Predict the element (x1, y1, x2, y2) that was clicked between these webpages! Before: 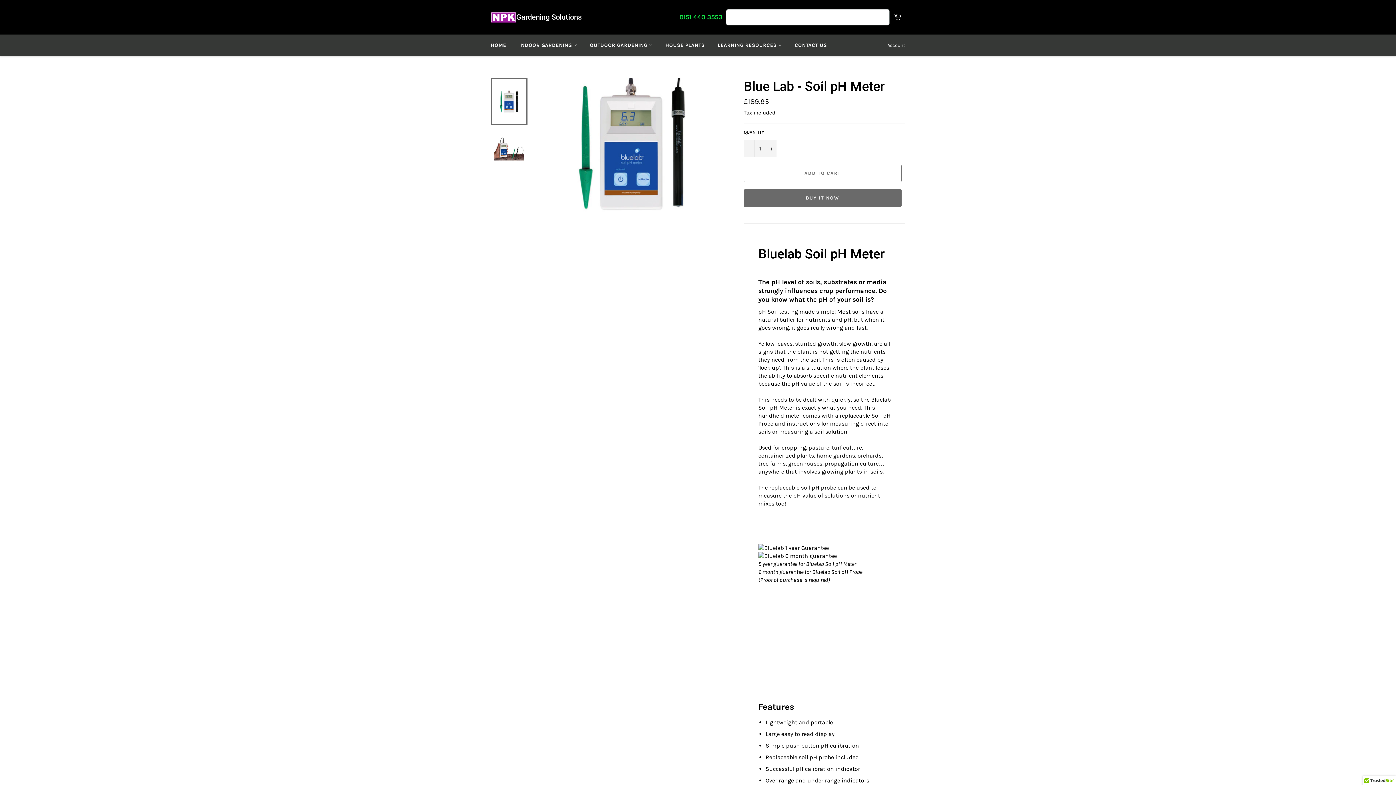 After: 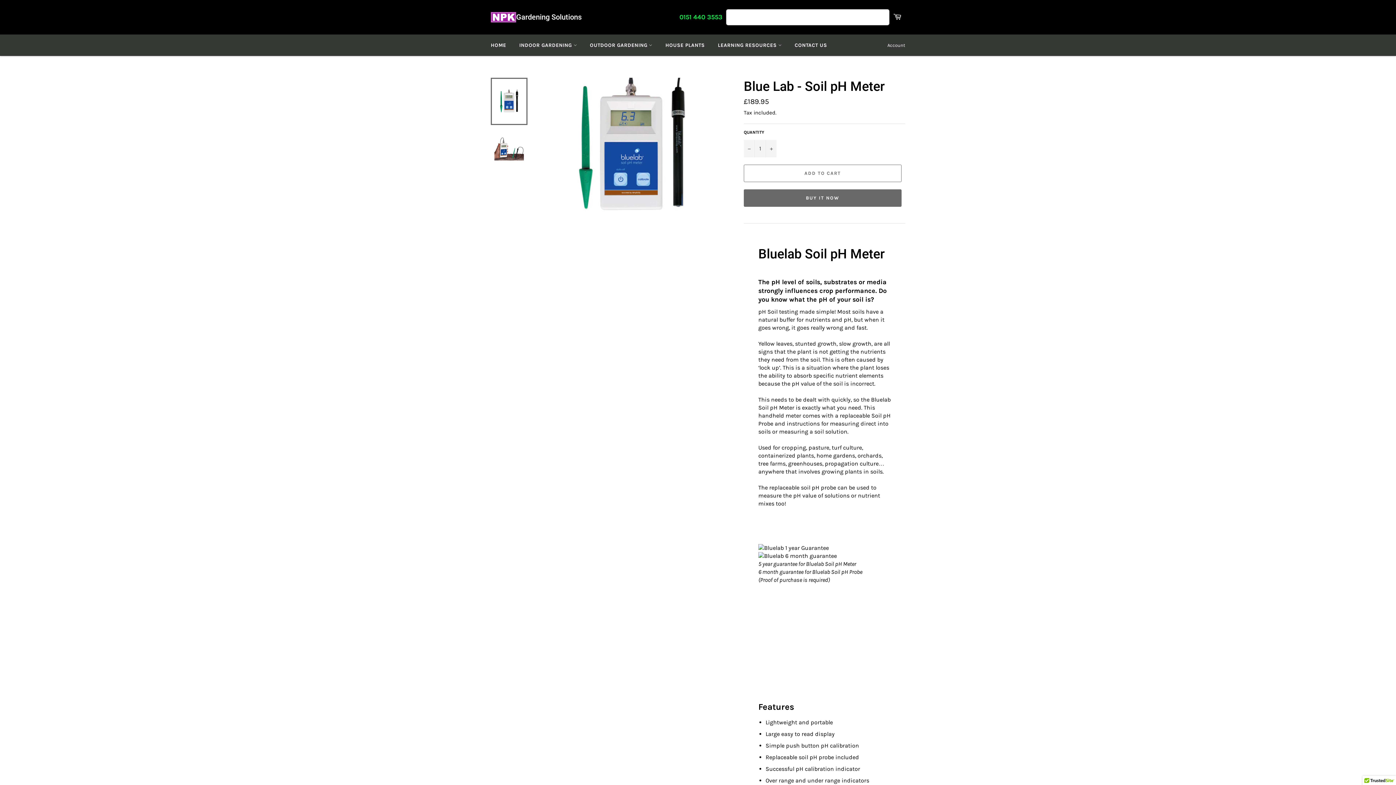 Action: bbox: (490, 77, 527, 125)